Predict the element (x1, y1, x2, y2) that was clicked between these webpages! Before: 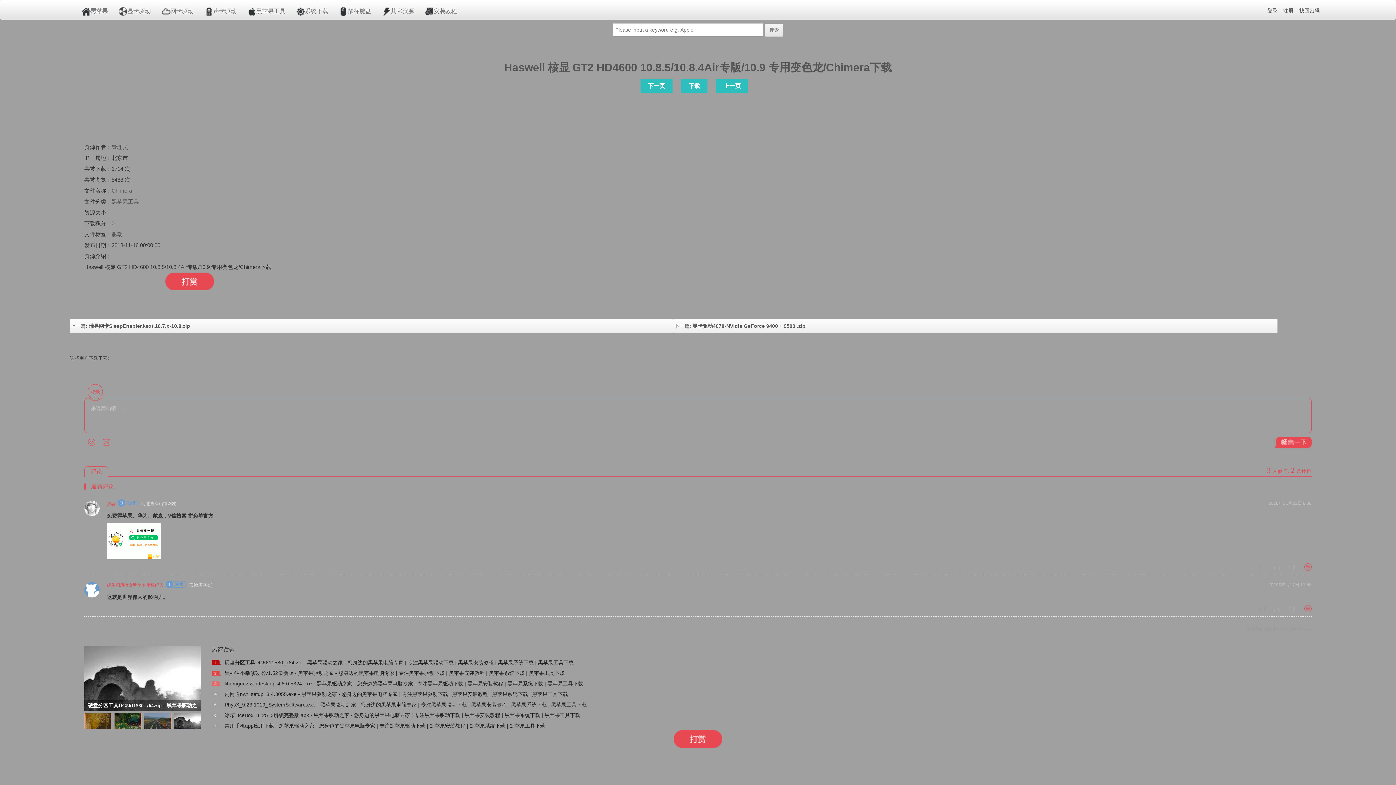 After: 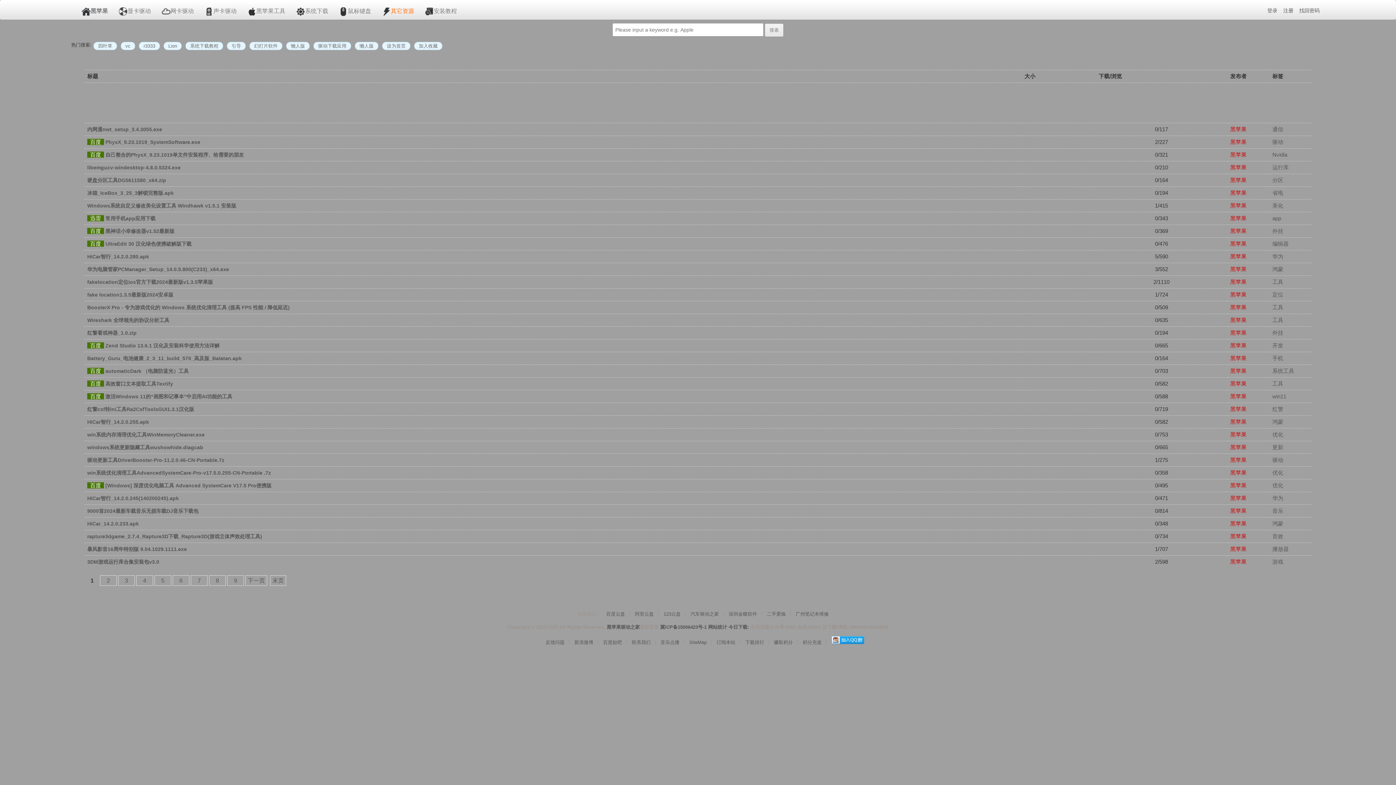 Action: label: 其它资源 bbox: (376, 3, 419, 19)